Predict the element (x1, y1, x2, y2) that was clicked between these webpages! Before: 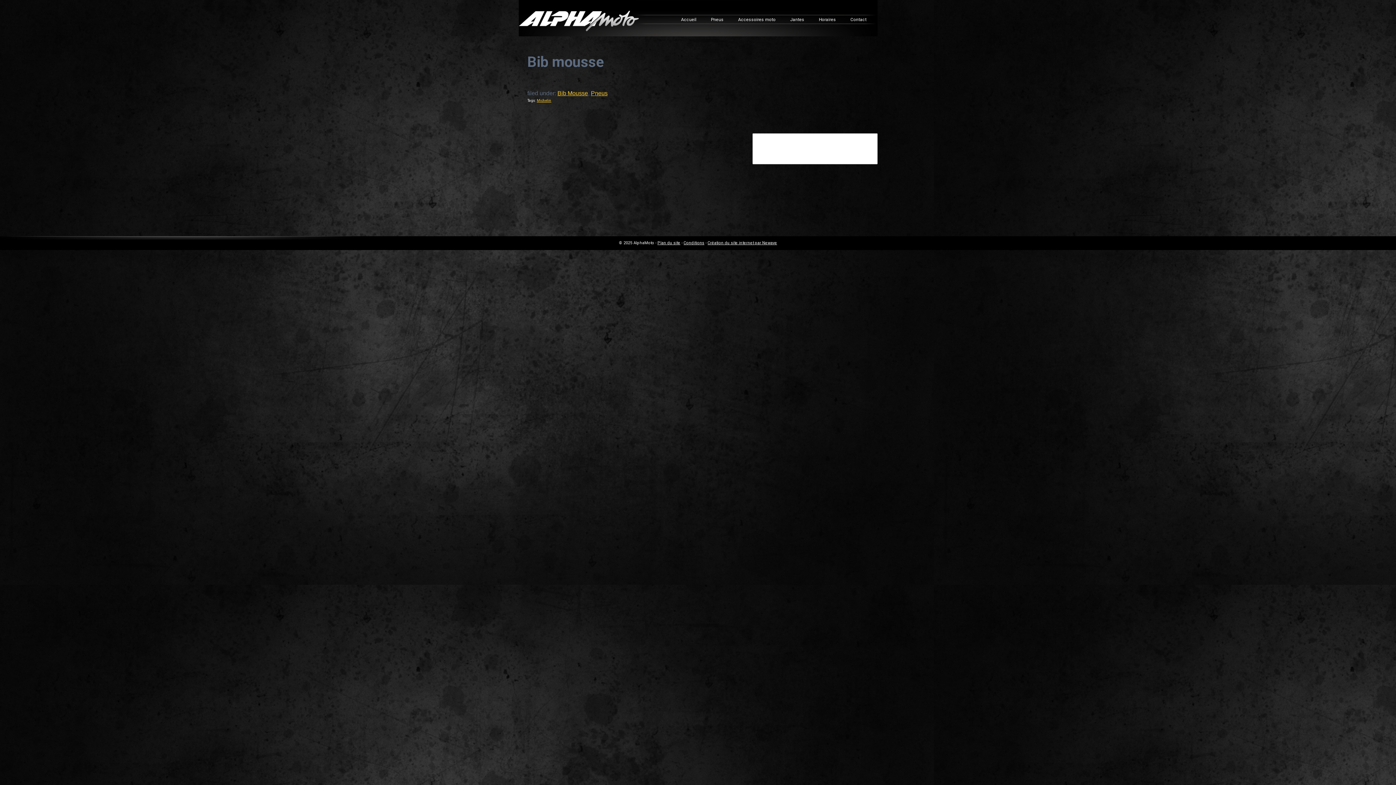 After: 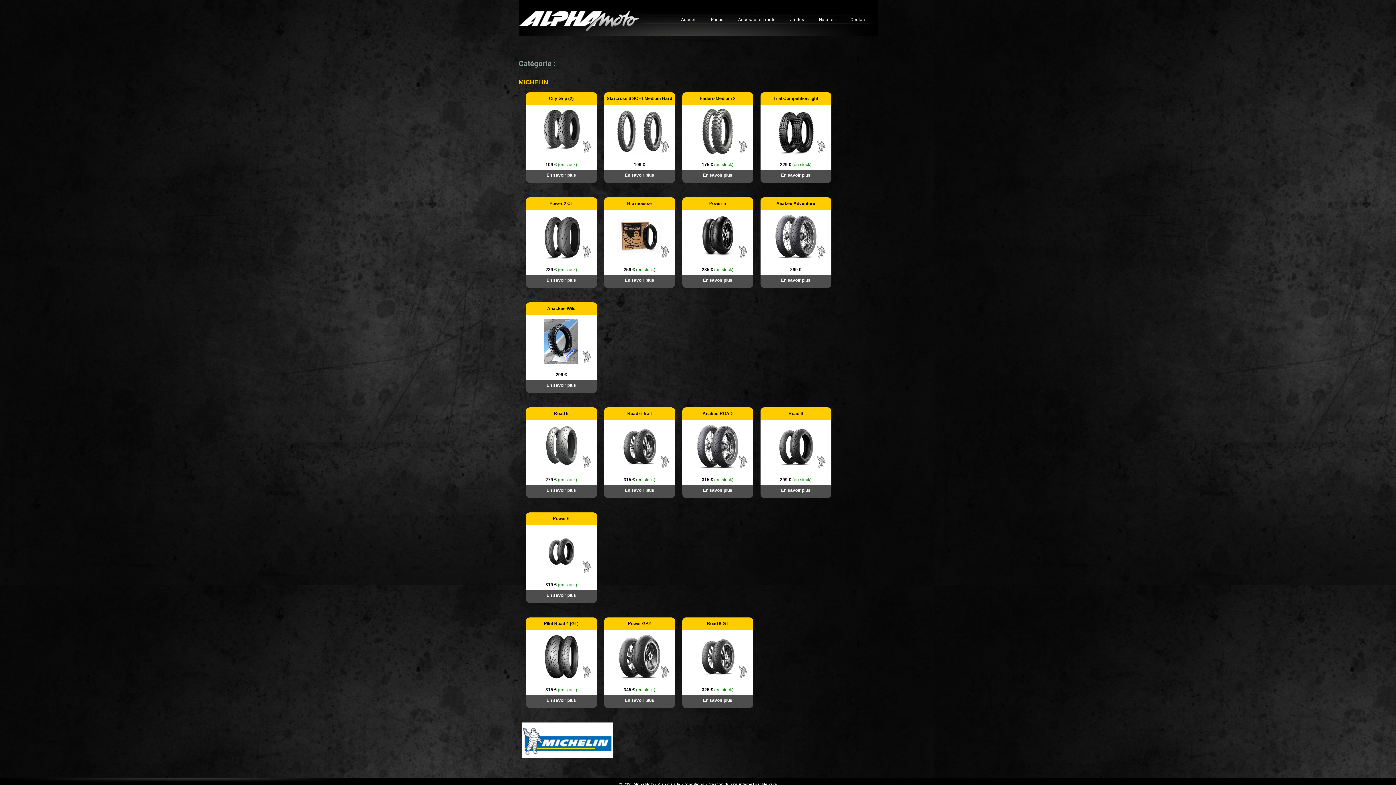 Action: label: Michelin bbox: (536, 98, 551, 102)